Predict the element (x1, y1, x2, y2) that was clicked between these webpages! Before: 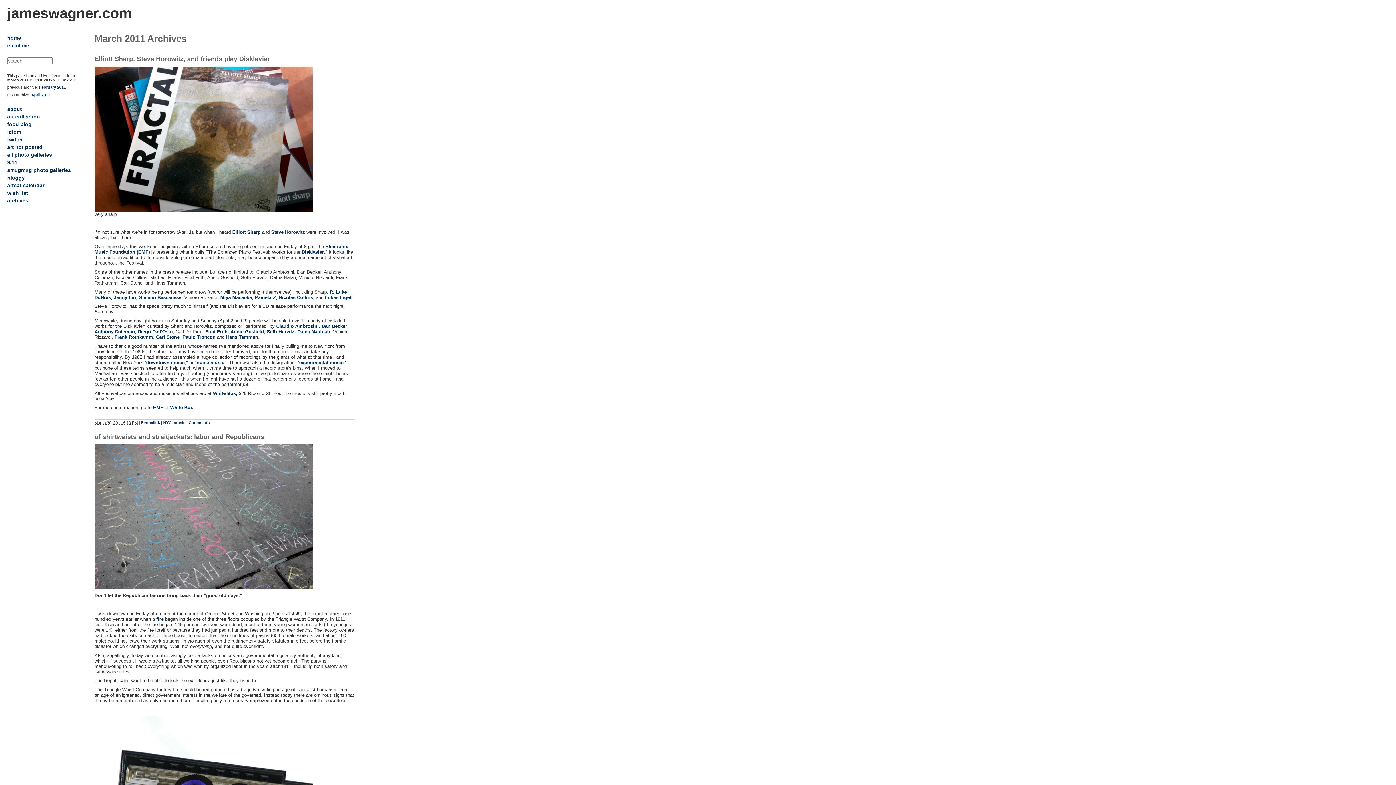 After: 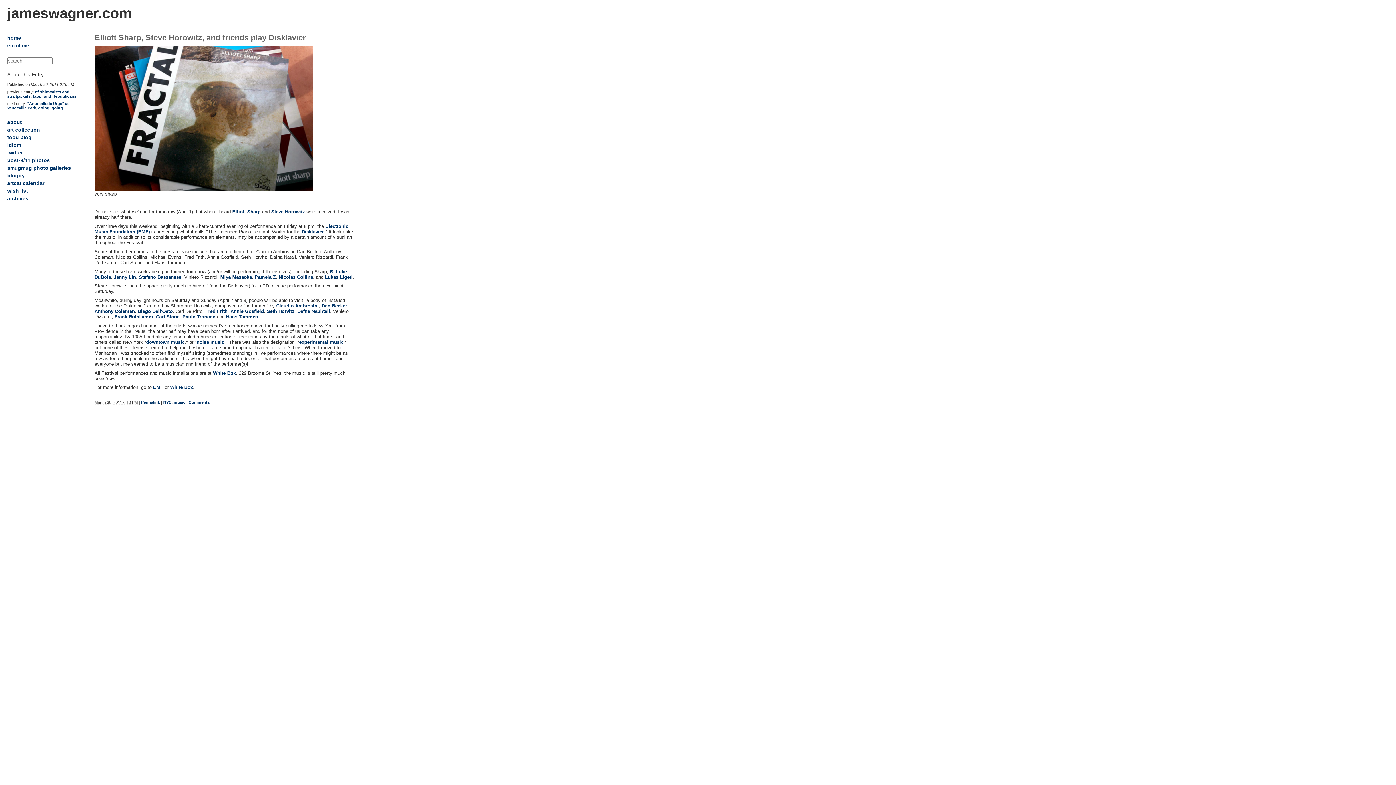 Action: label: Comments bbox: (188, 420, 209, 425)